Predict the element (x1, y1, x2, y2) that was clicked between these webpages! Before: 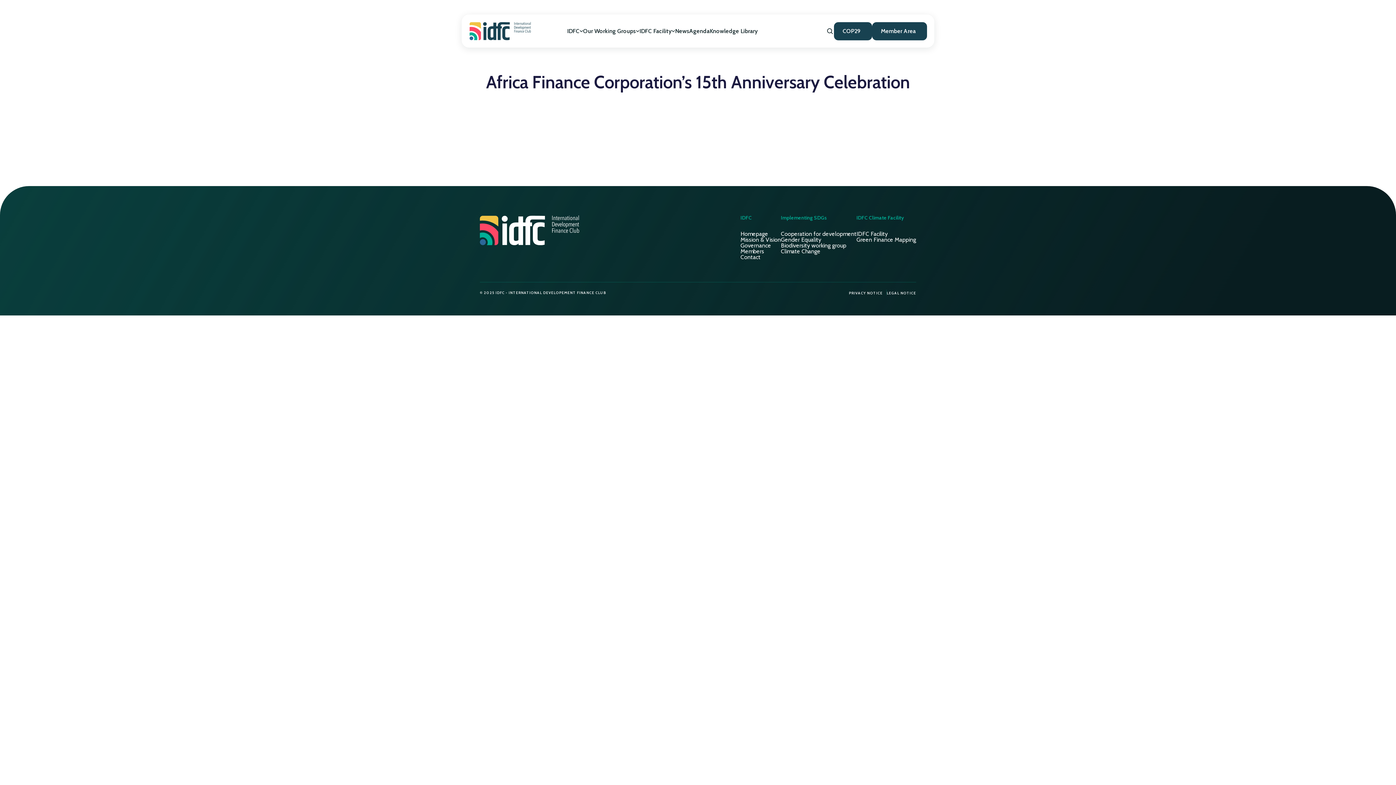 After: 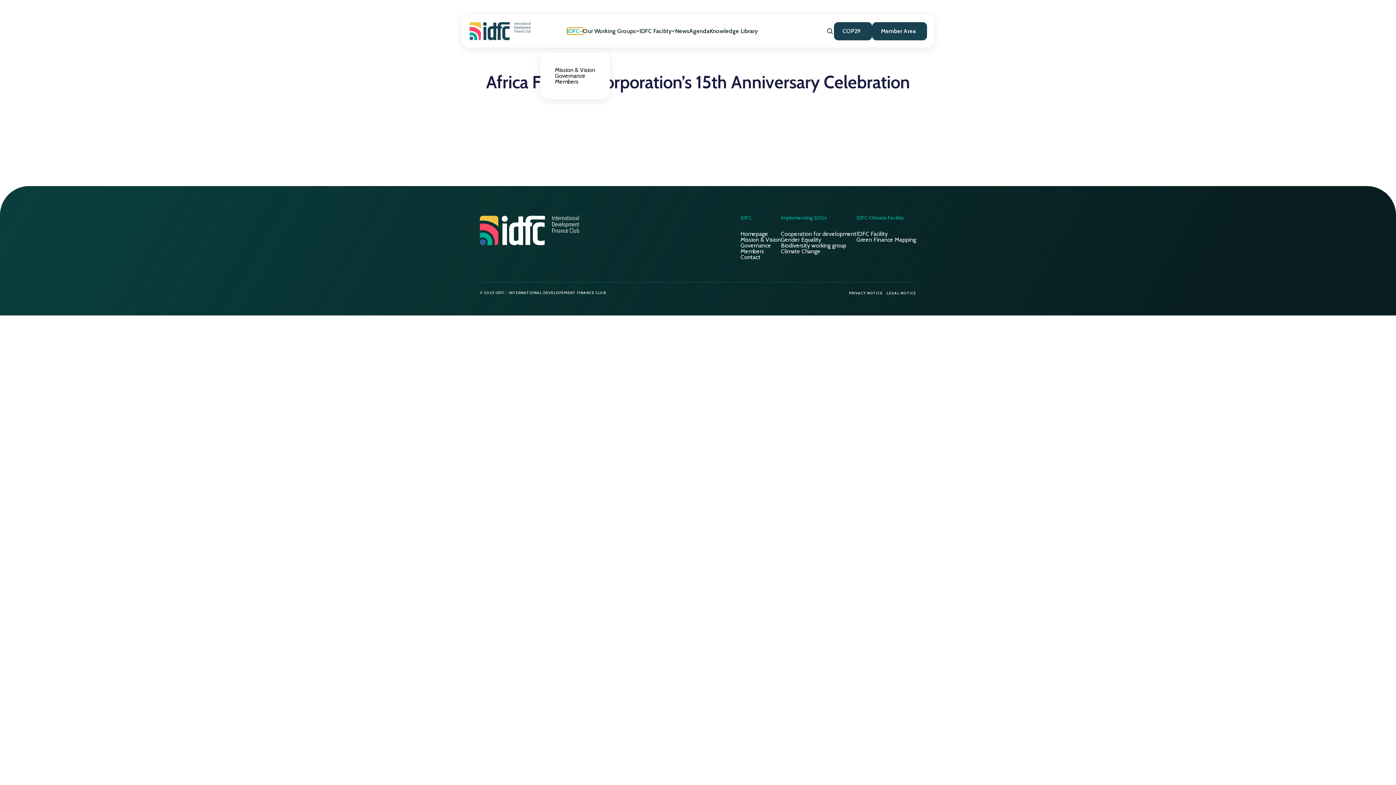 Action: label: IDFC bbox: (567, 27, 583, 34)